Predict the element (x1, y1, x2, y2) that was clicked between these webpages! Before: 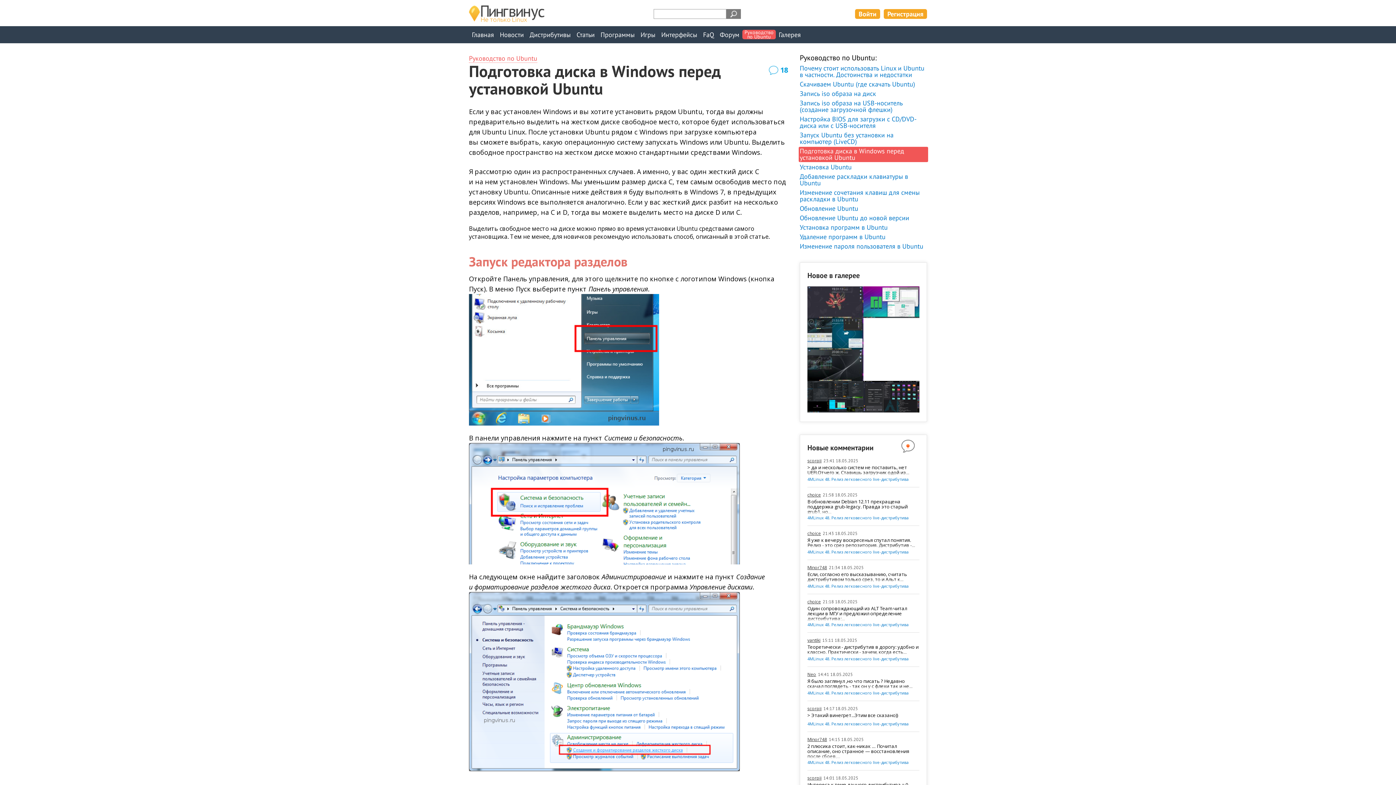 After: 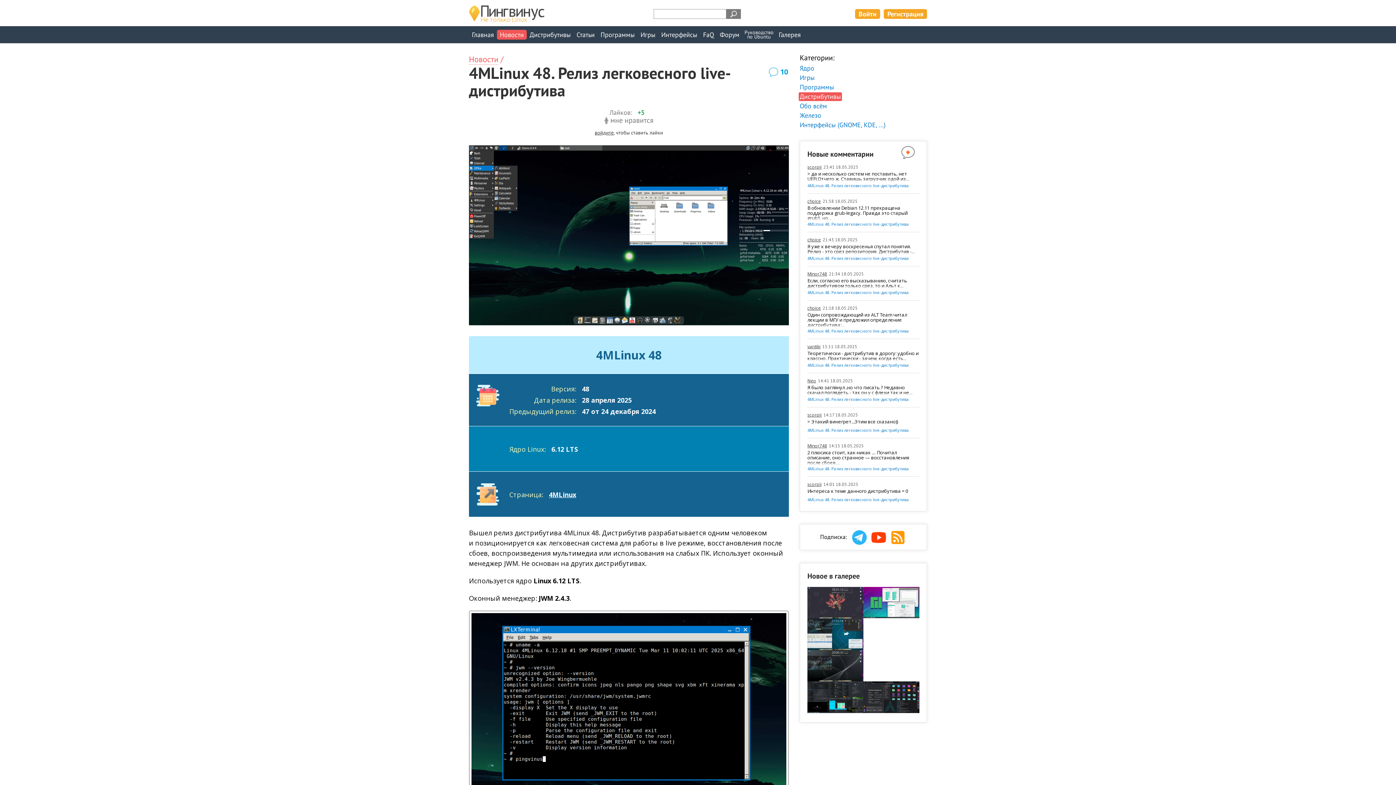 Action: bbox: (807, 583, 908, 589) label: 4MLinux 48. Релиз легковесного live-дистрибутива